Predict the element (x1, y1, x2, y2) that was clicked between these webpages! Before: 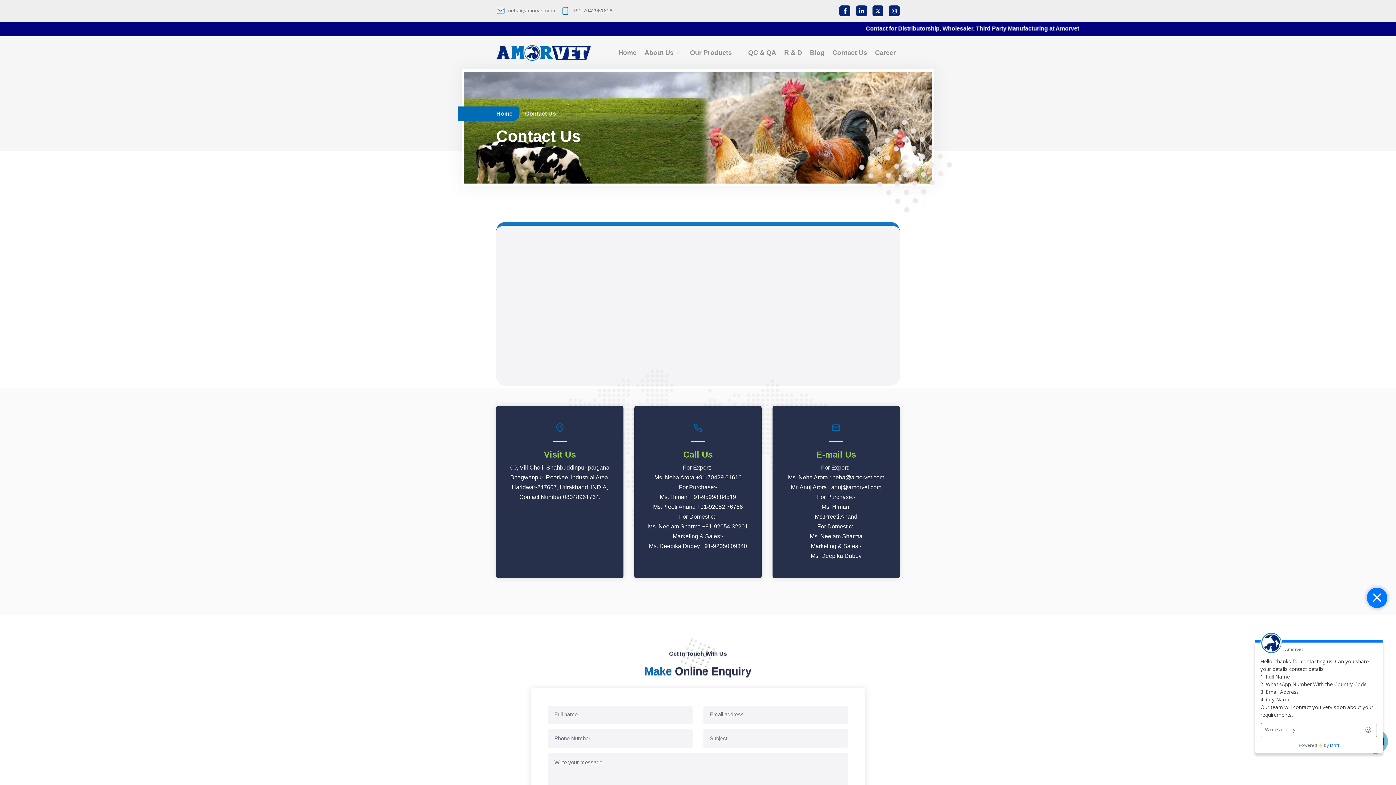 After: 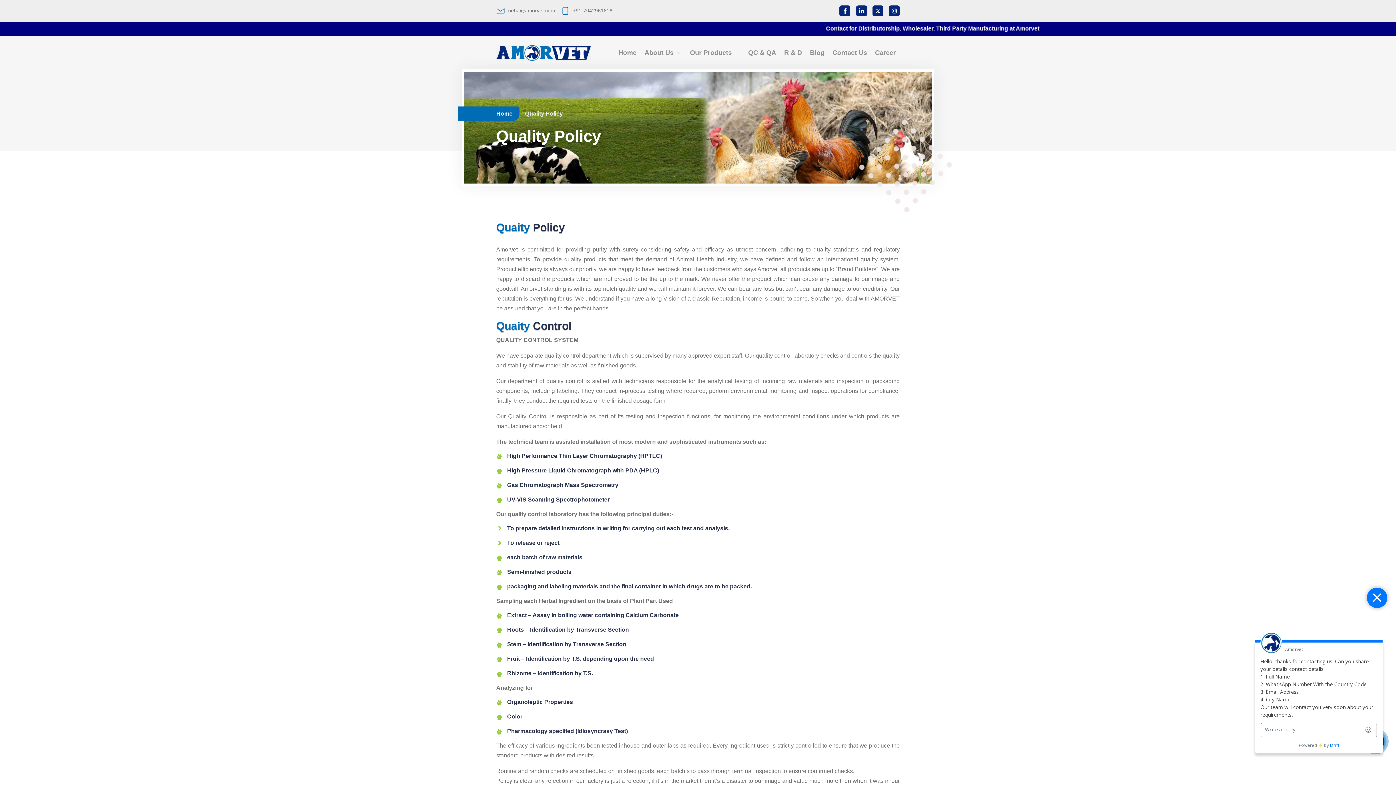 Action: bbox: (745, 42, 779, 63) label: QC & QA